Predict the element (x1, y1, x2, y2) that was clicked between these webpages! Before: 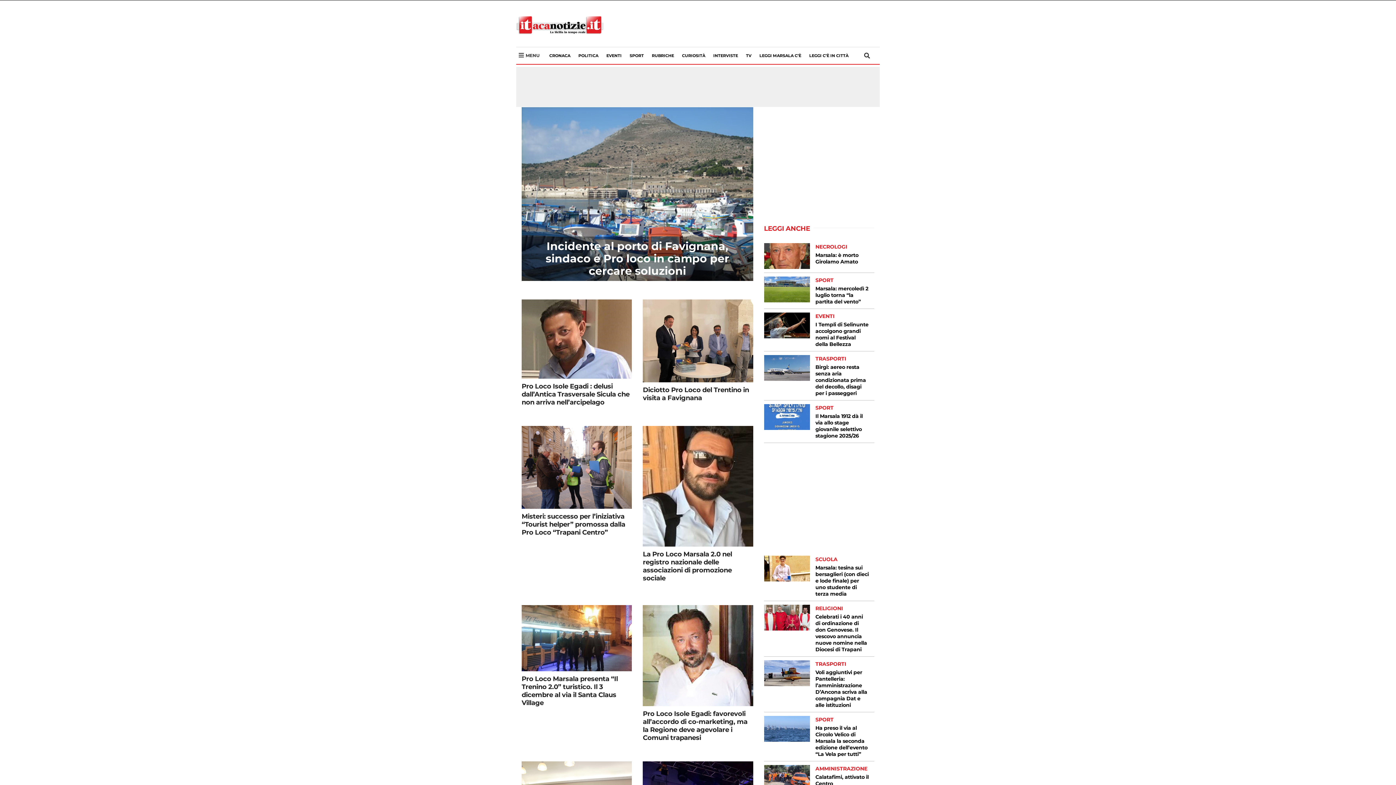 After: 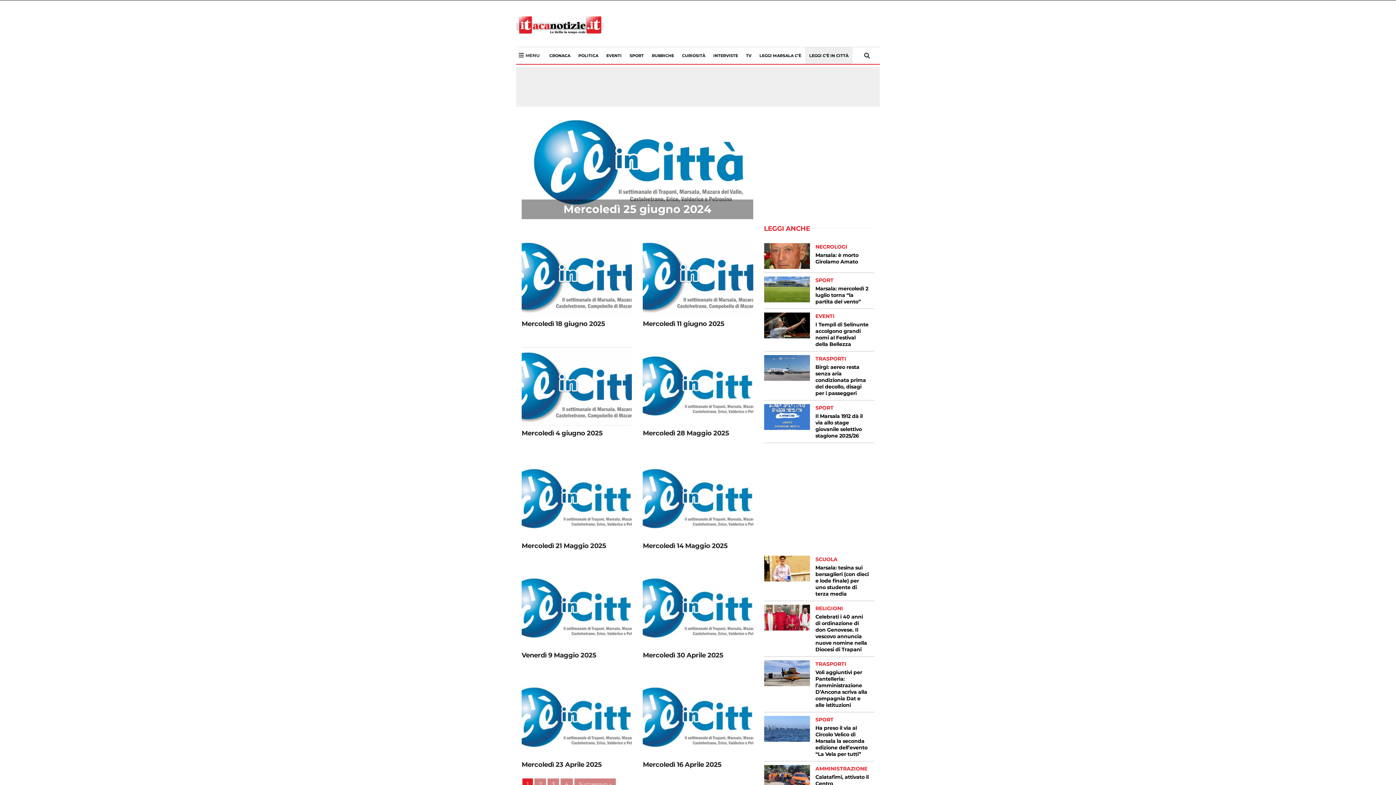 Action: label: LEGGI C’È IN CITTÀ bbox: (805, 47, 852, 64)